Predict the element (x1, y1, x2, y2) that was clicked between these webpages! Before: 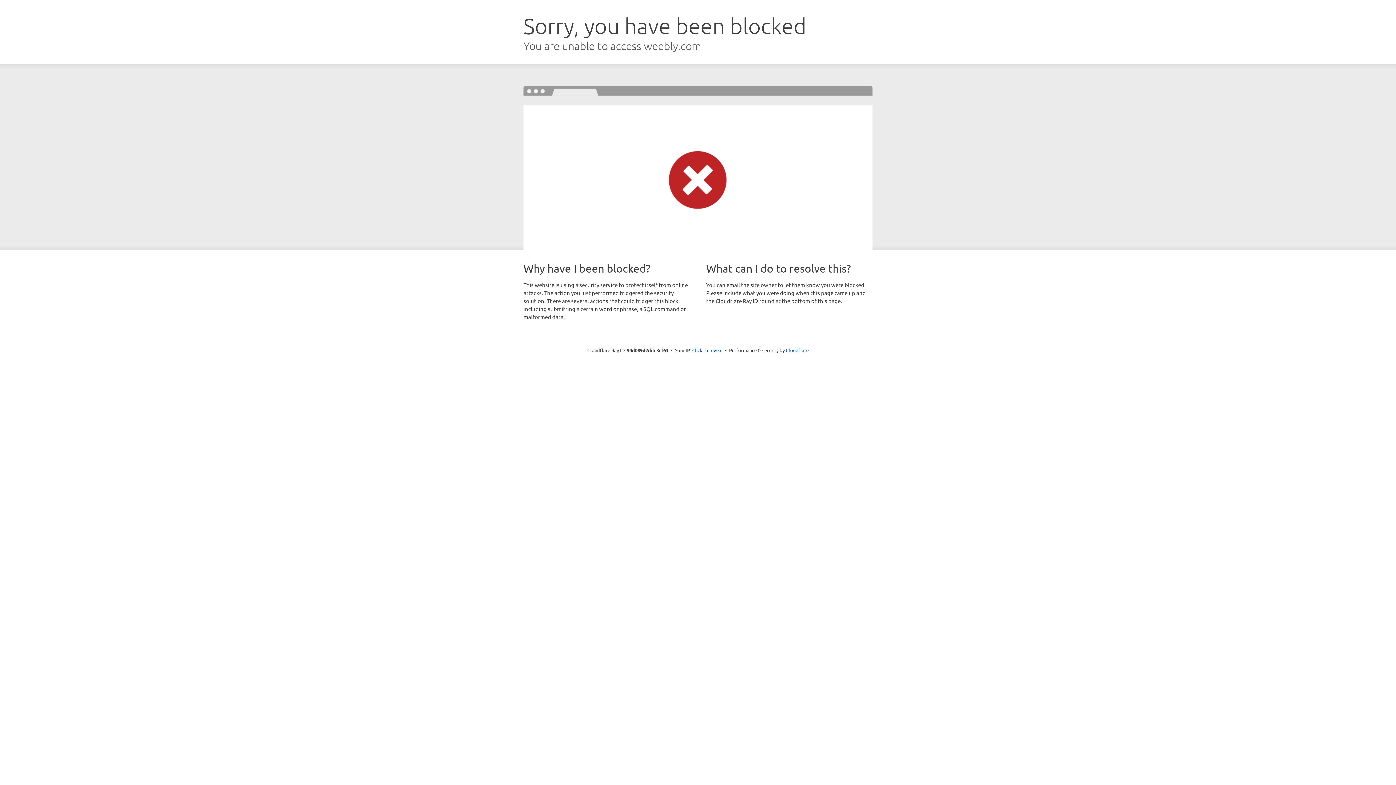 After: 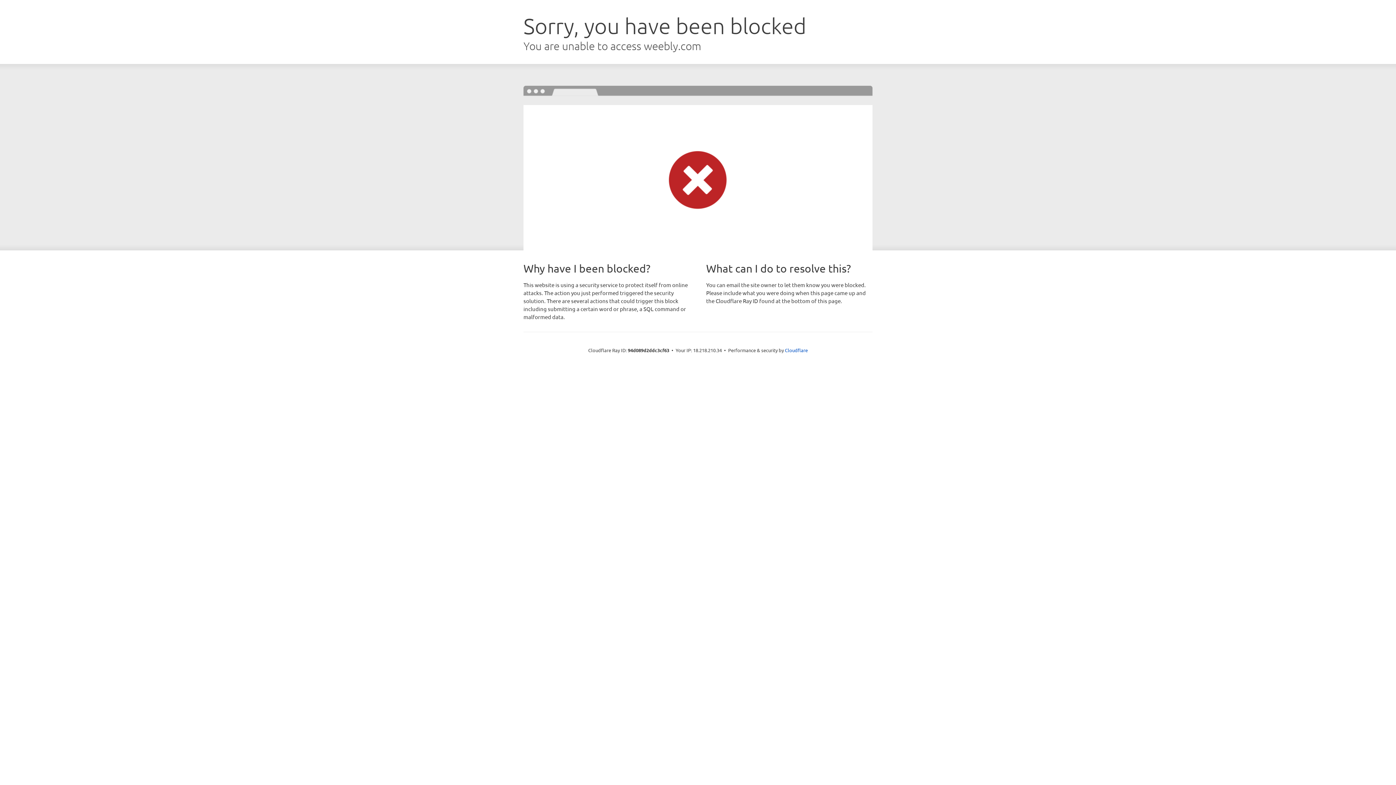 Action: label: Click to reveal bbox: (692, 346, 722, 353)